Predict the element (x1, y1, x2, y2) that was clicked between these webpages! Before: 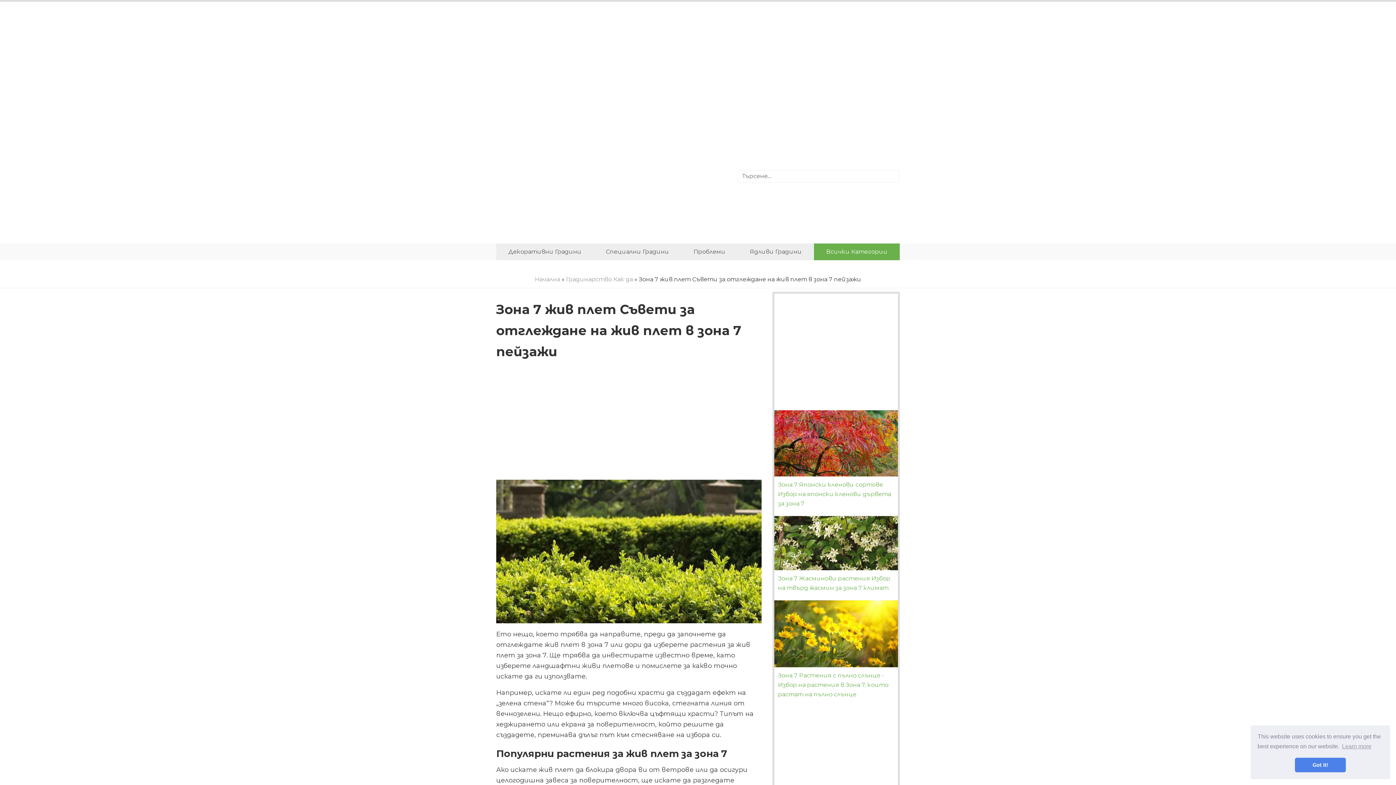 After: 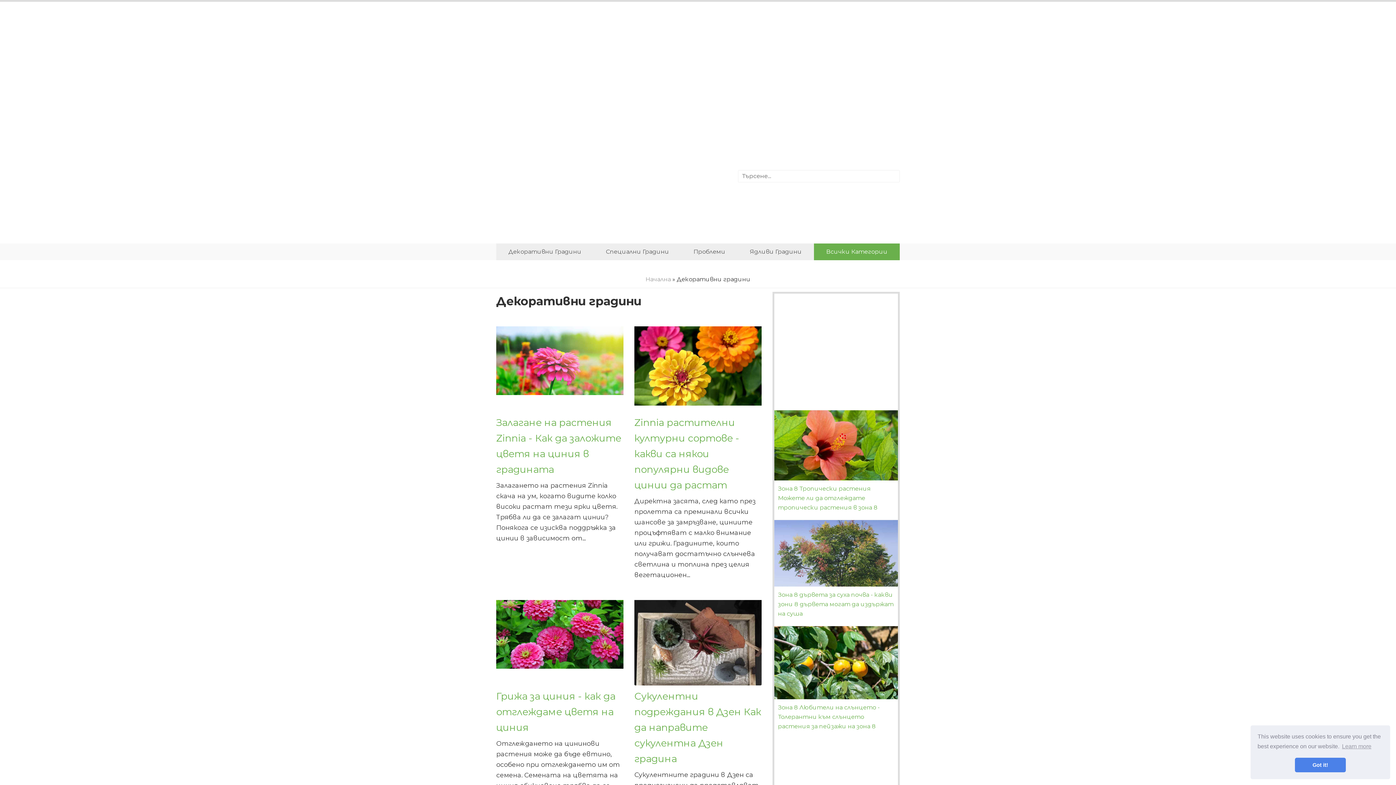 Action: bbox: (496, 243, 593, 260) label: Декоративни Градини